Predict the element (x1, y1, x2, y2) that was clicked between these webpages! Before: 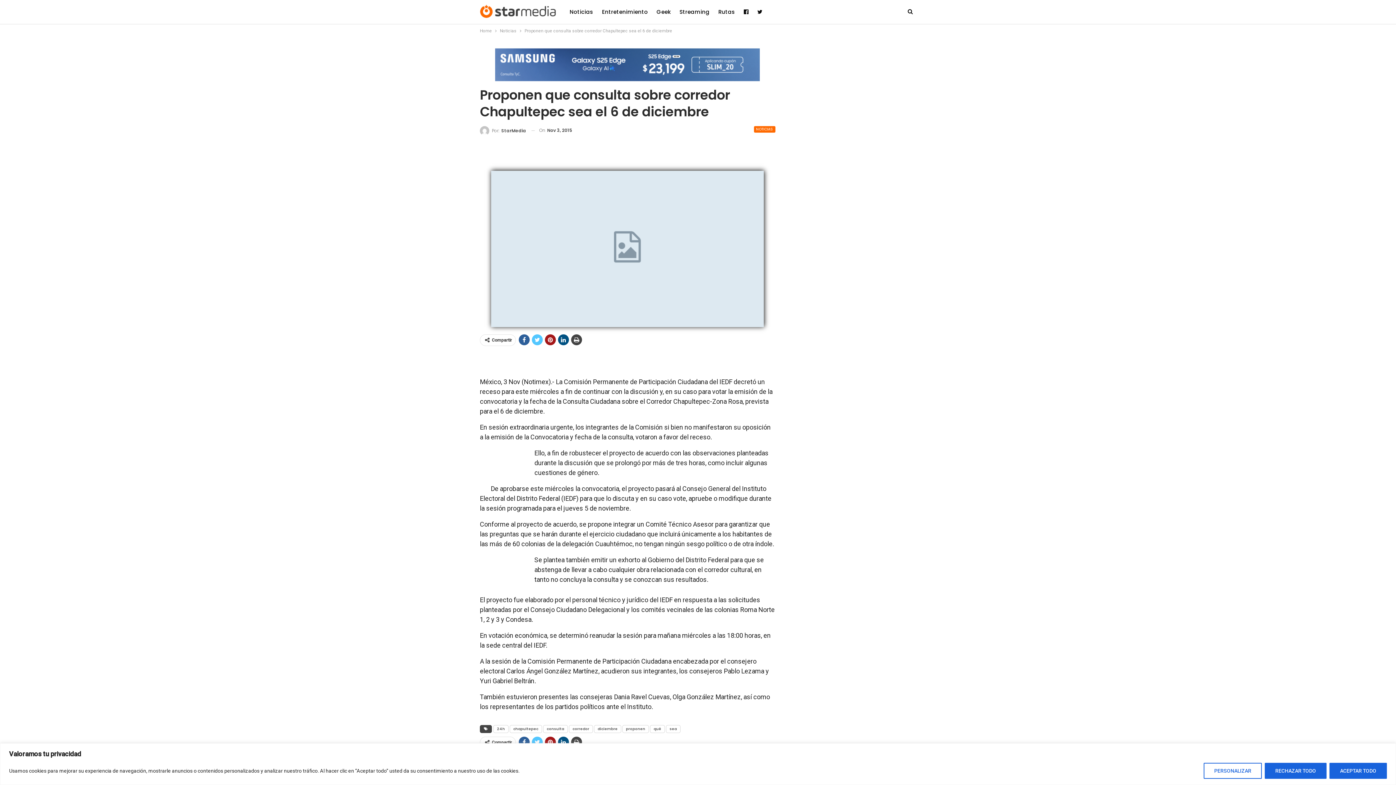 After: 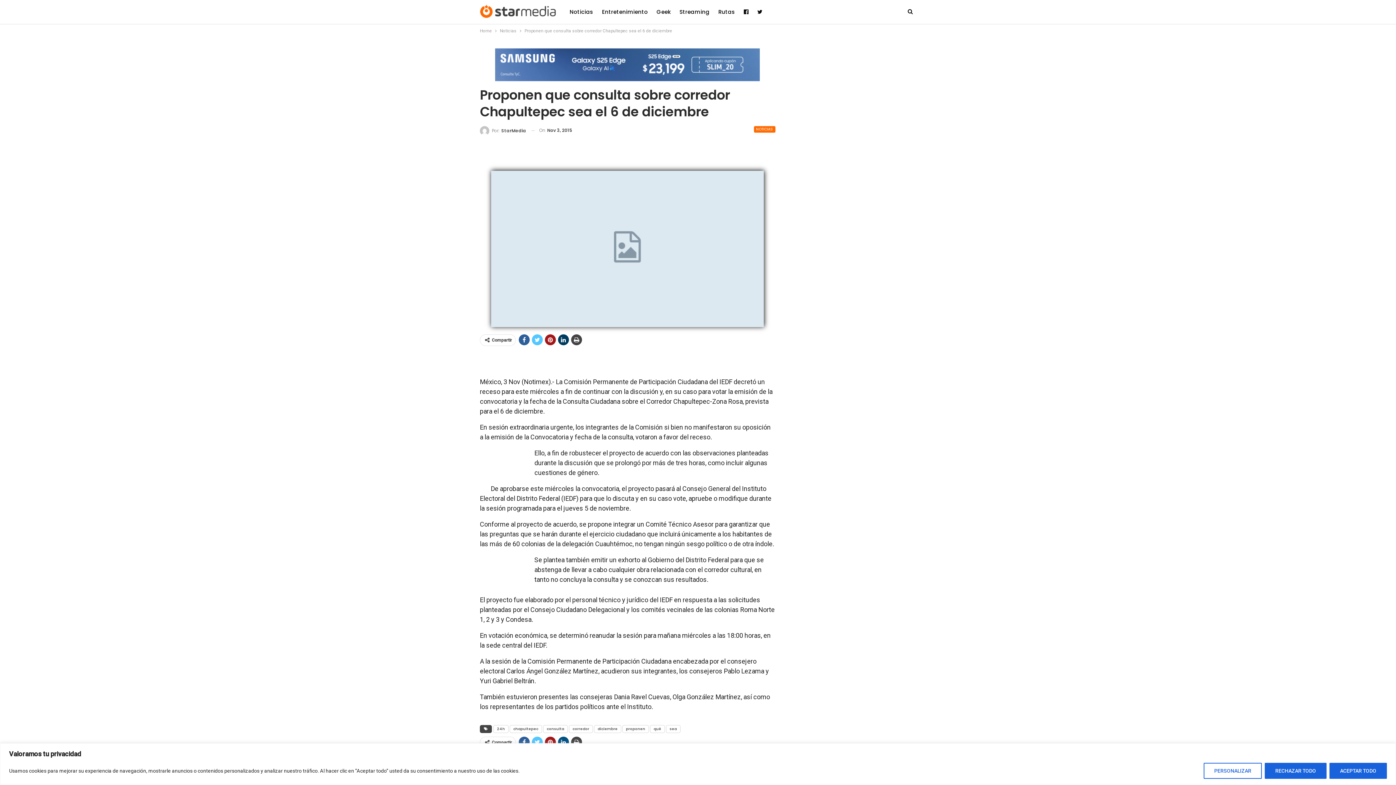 Action: bbox: (558, 334, 569, 345)